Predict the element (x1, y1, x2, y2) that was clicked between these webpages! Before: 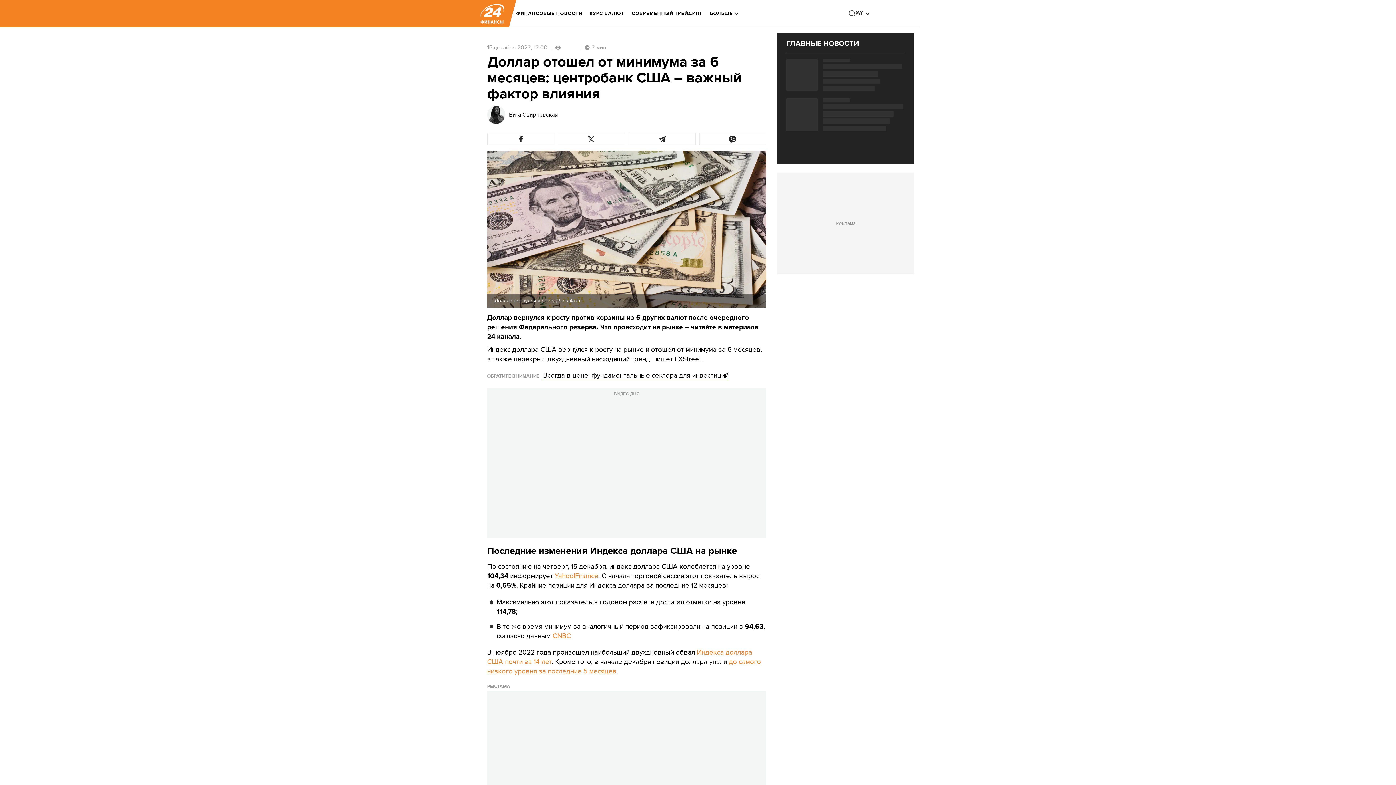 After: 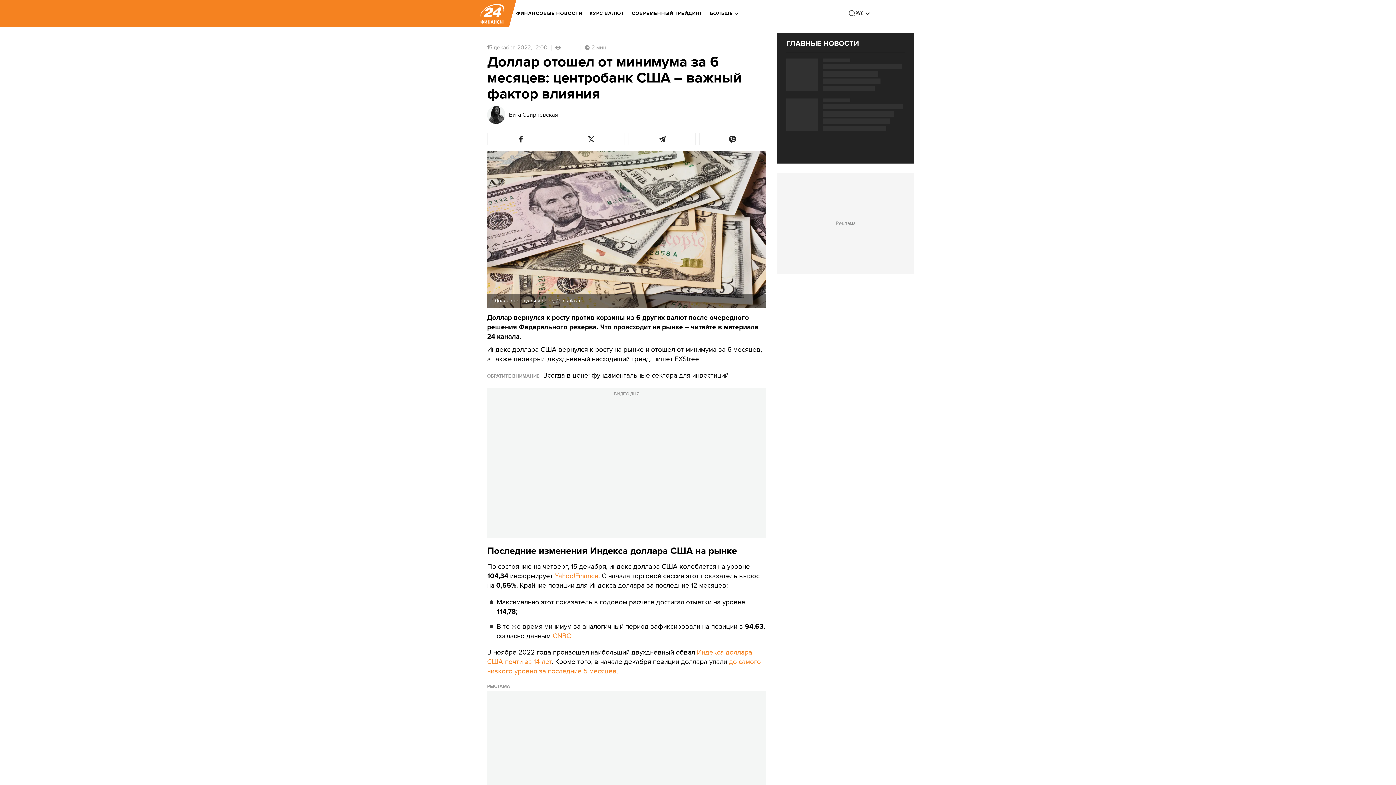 Action: bbox: (553, 572, 598, 580) label:  Yahoo!Finance